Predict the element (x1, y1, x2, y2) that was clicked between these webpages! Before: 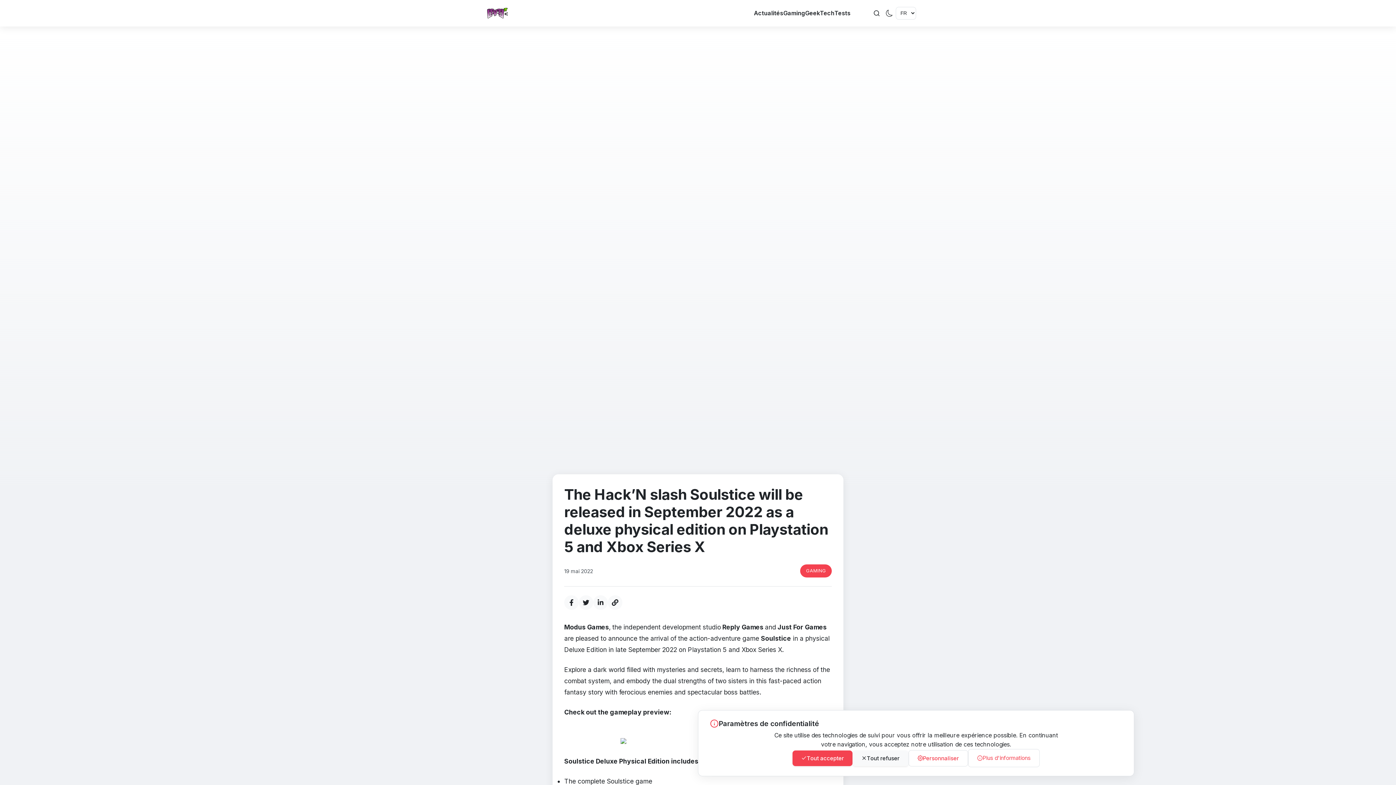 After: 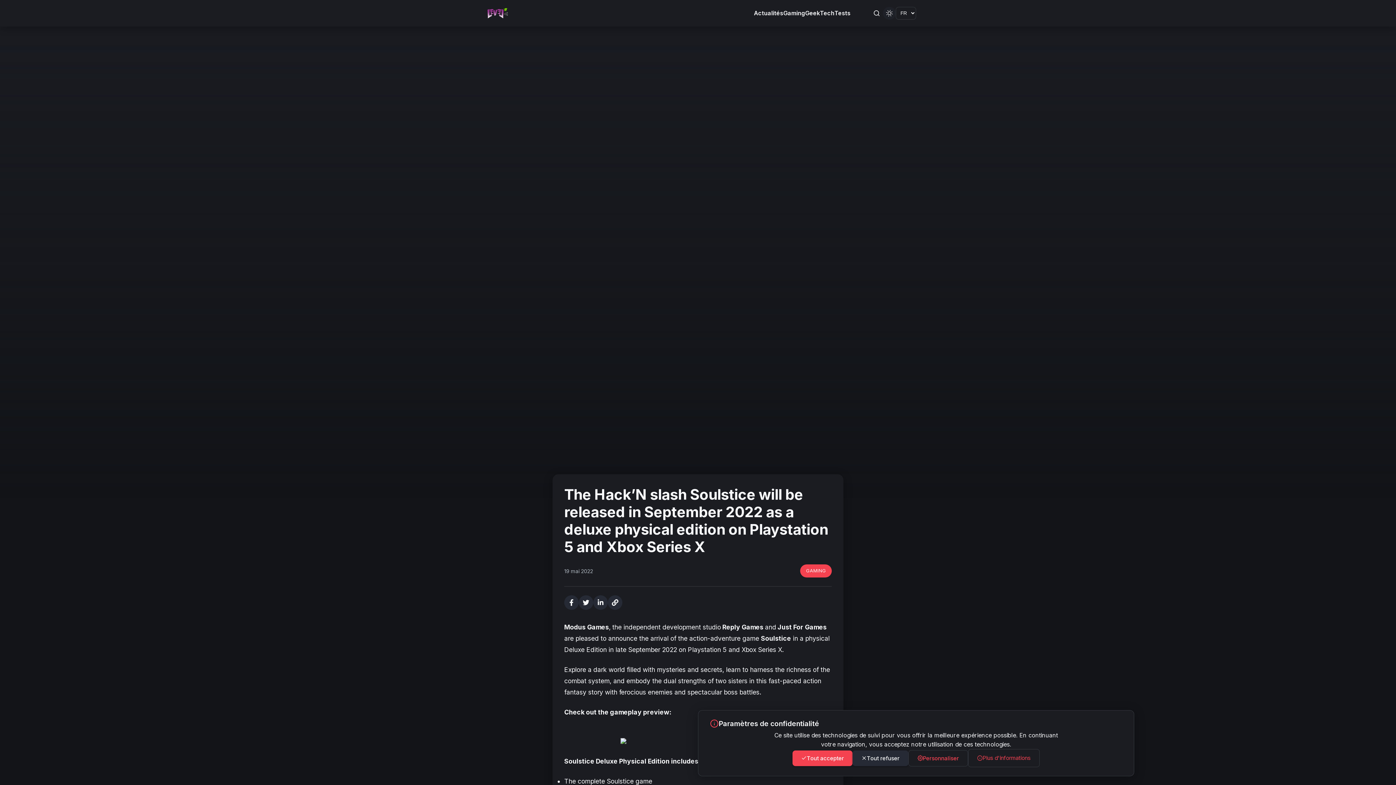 Action: bbox: (883, 6, 896, 19) label: Mode sombre